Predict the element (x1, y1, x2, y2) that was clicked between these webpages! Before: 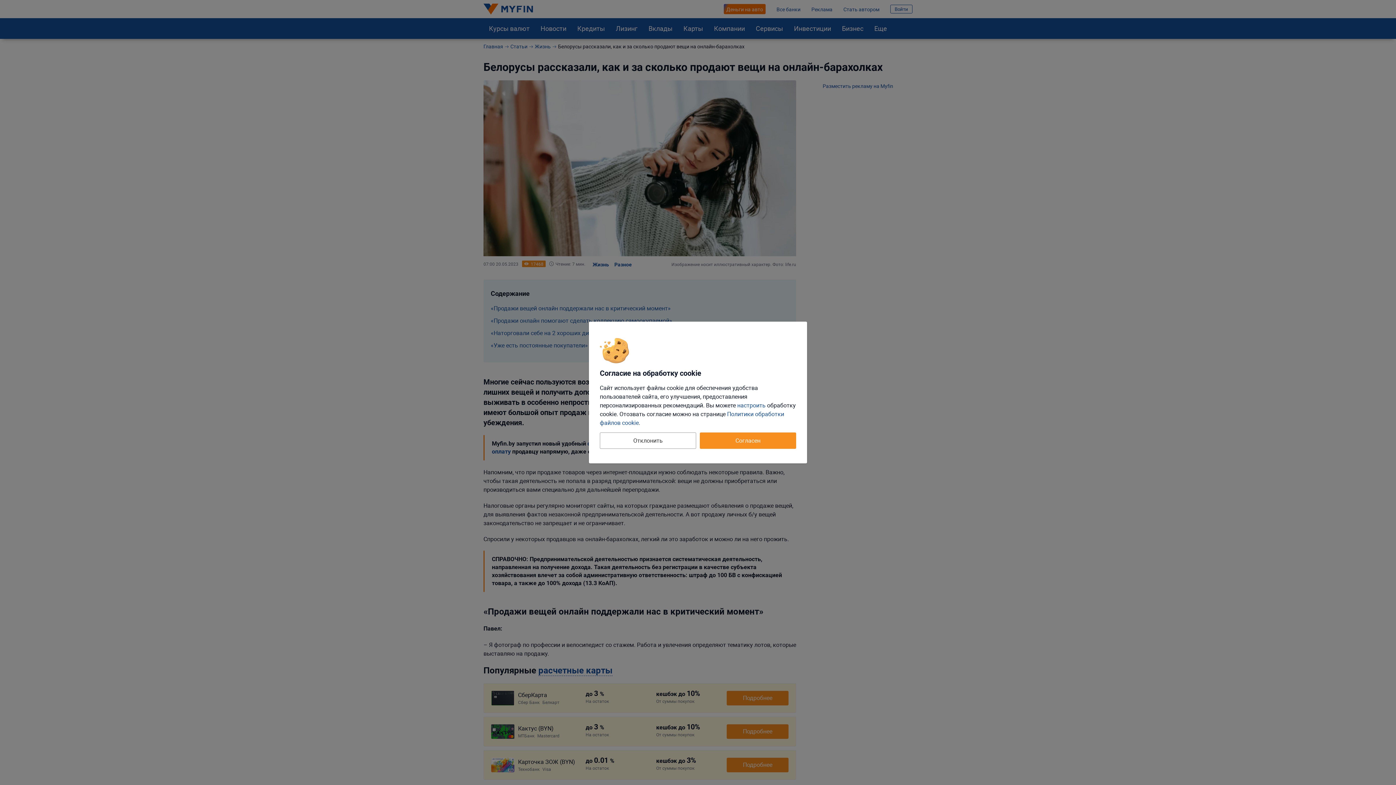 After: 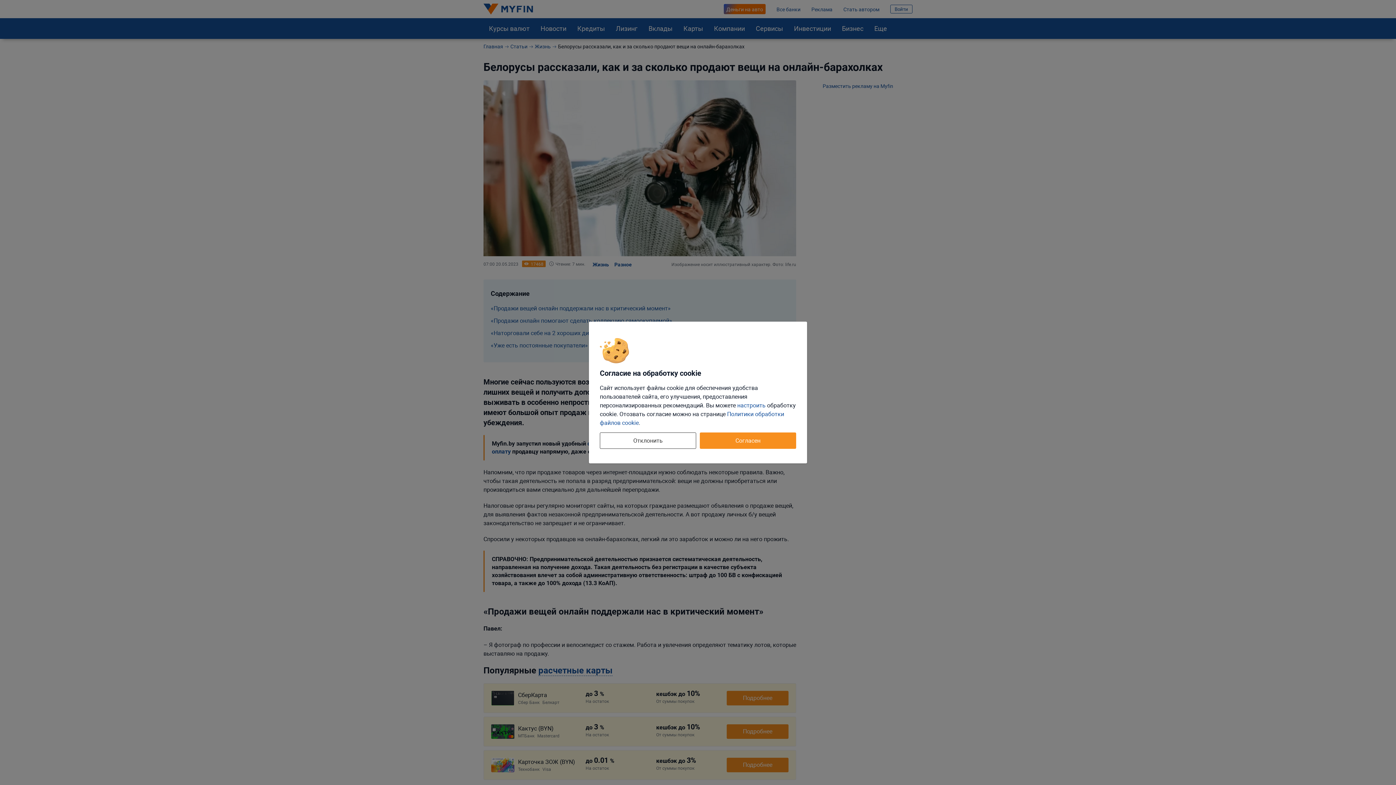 Action: bbox: (600, 432, 696, 449) label: Отклонить